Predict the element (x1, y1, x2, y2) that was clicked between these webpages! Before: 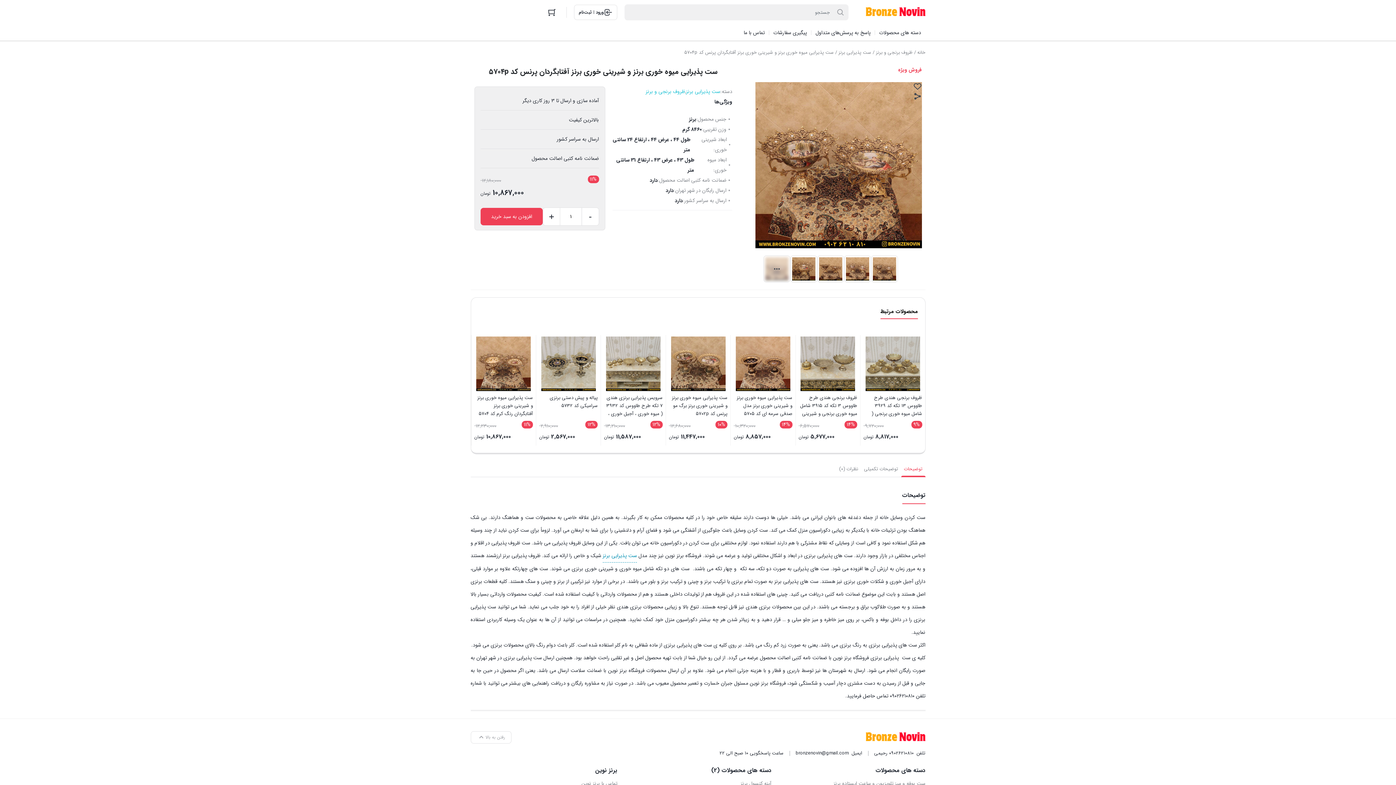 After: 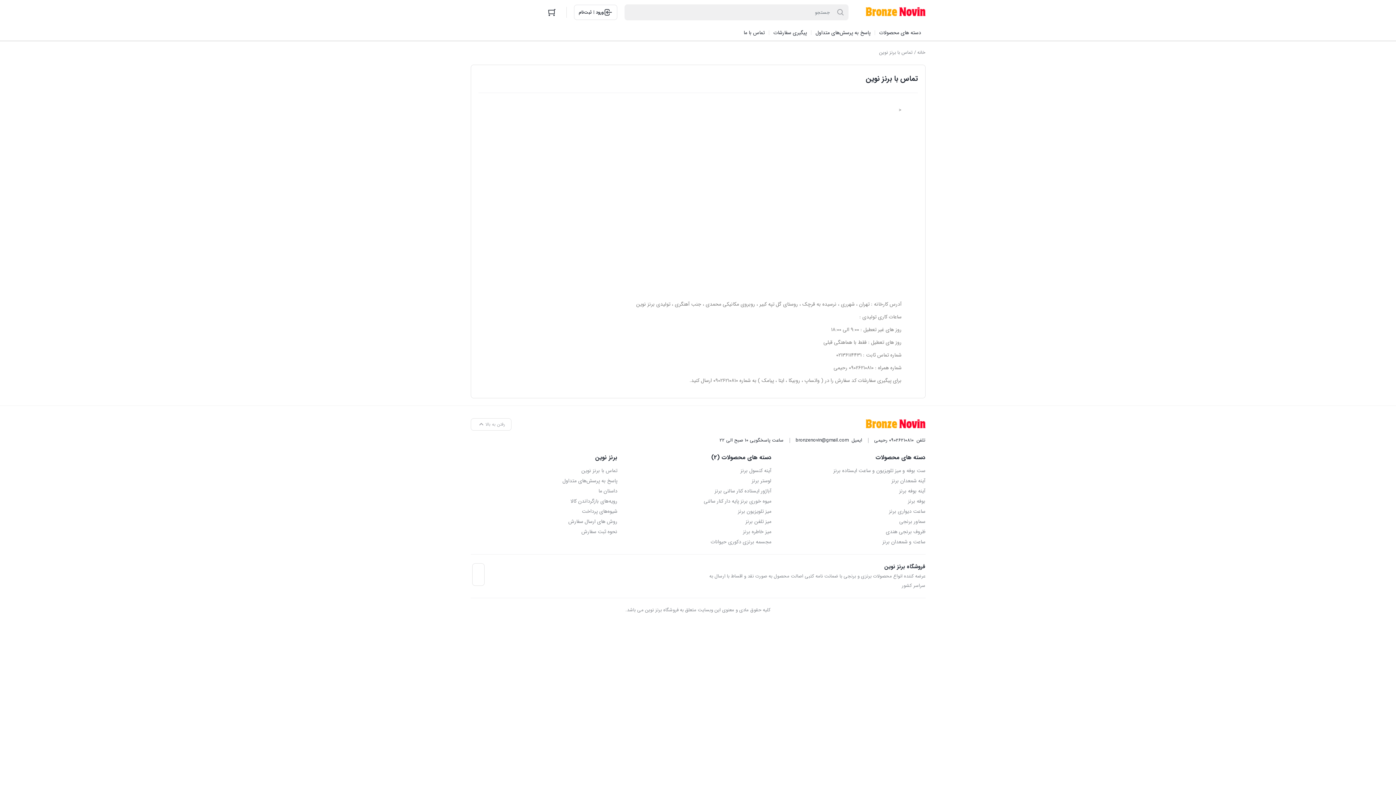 Action: label: تماس با برنز نوین bbox: (470, 779, 617, 789)